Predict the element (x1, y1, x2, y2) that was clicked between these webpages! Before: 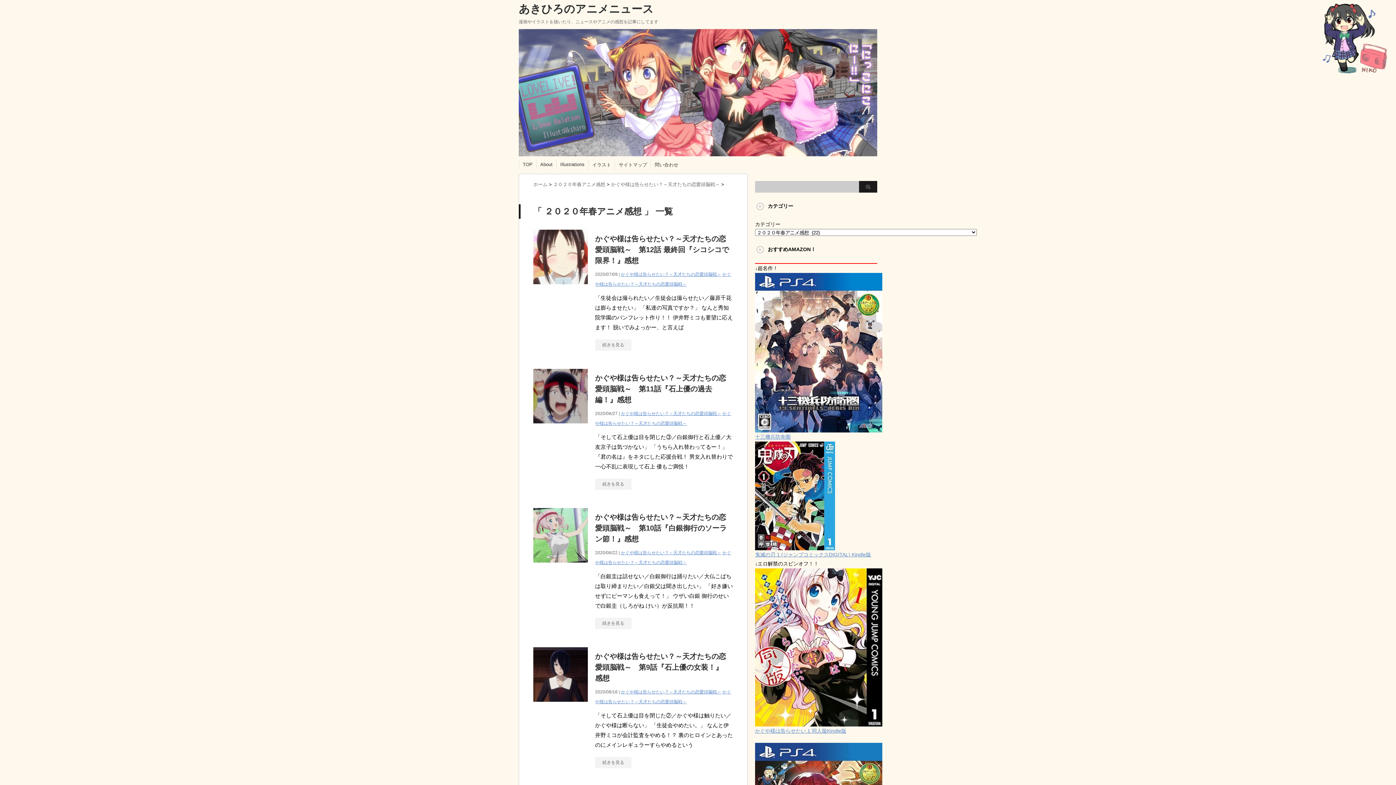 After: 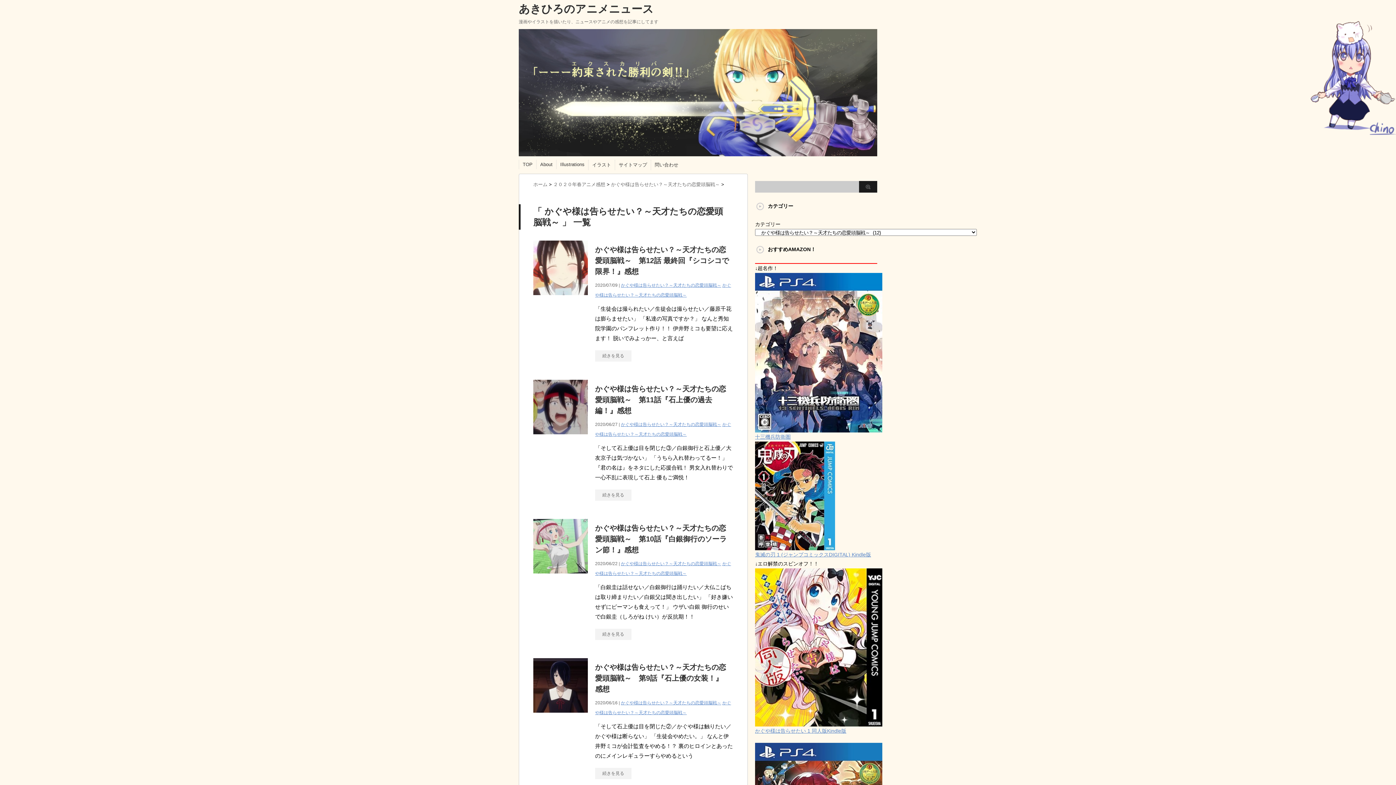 Action: bbox: (621, 411, 721, 416) label: かぐや様は告らせたい？～天才たちの恋愛頭脳戦～